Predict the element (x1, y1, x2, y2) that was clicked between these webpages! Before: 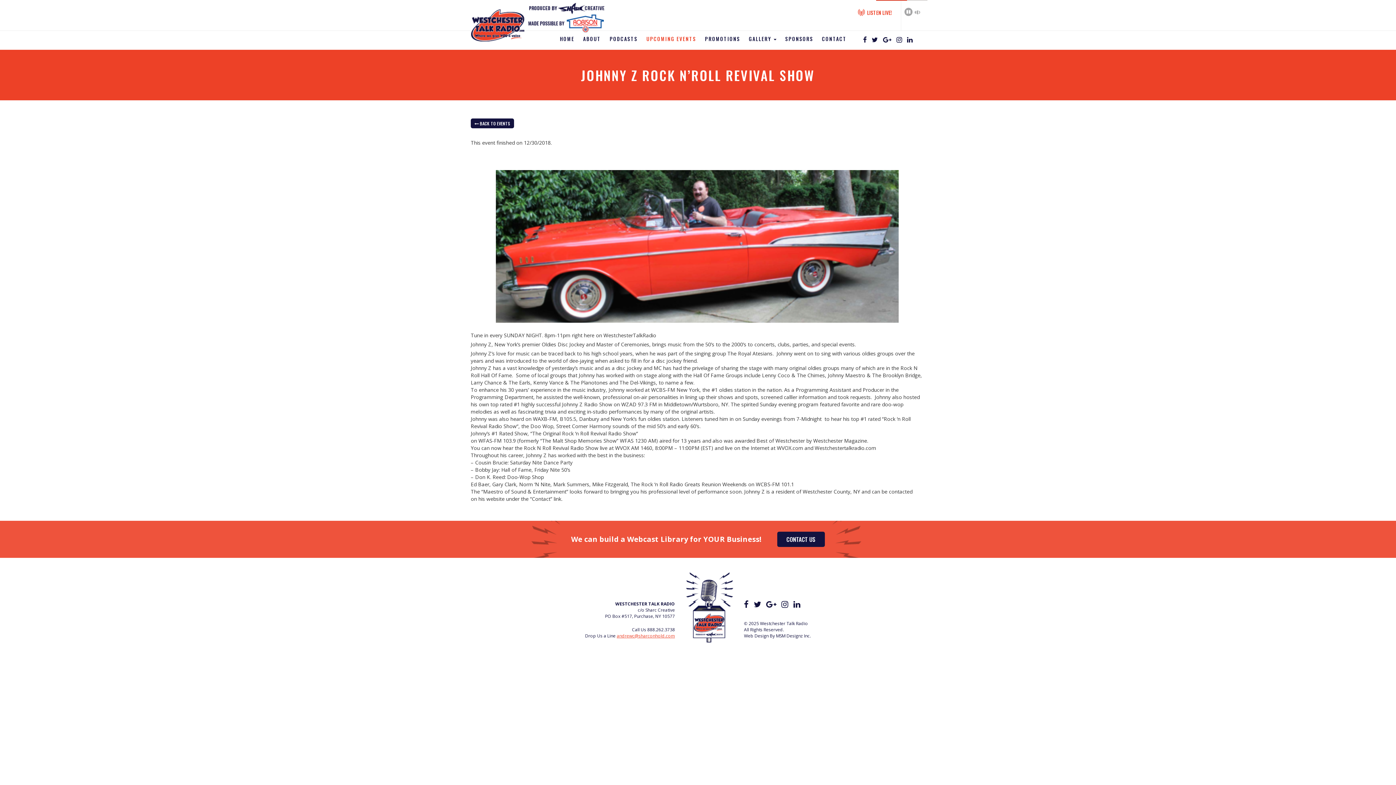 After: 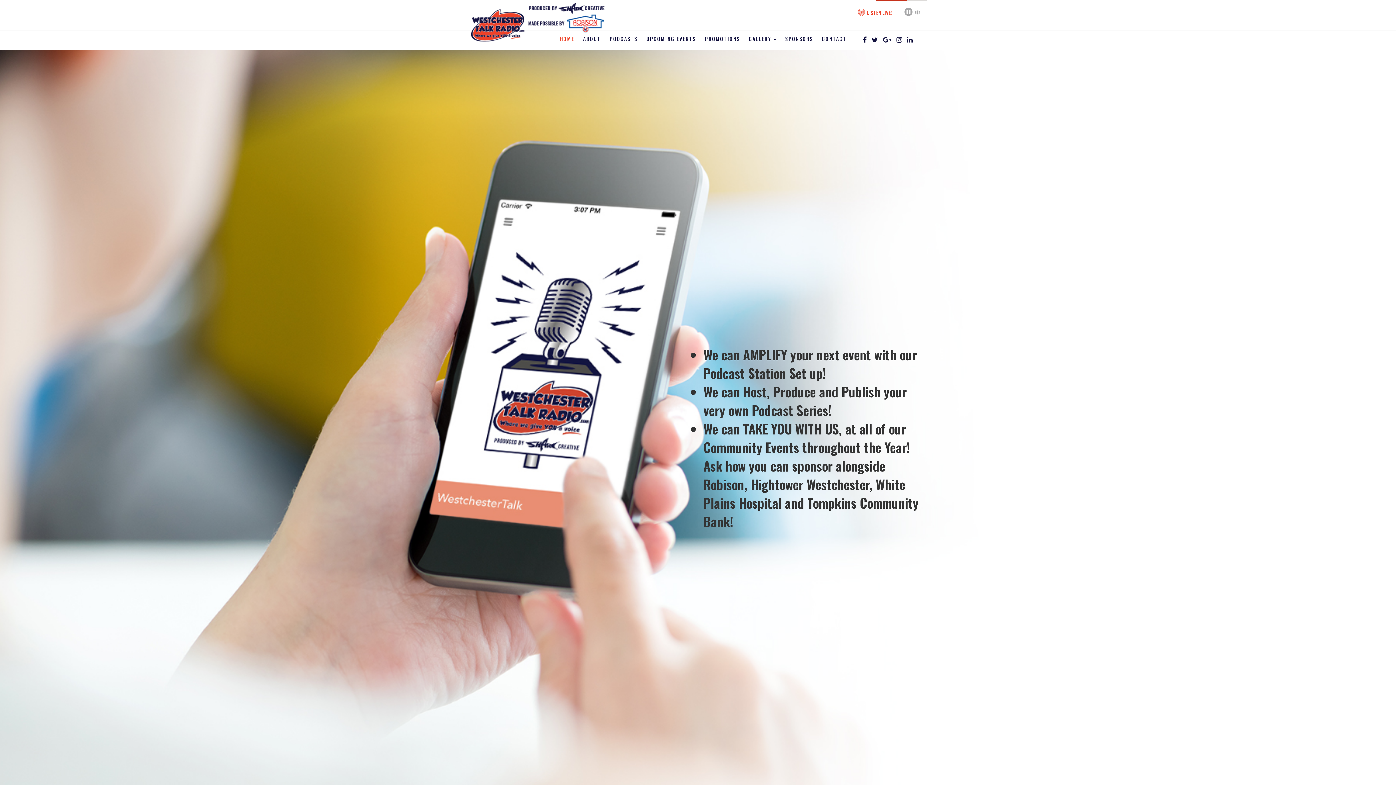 Action: bbox: (686, 572, 733, 644)